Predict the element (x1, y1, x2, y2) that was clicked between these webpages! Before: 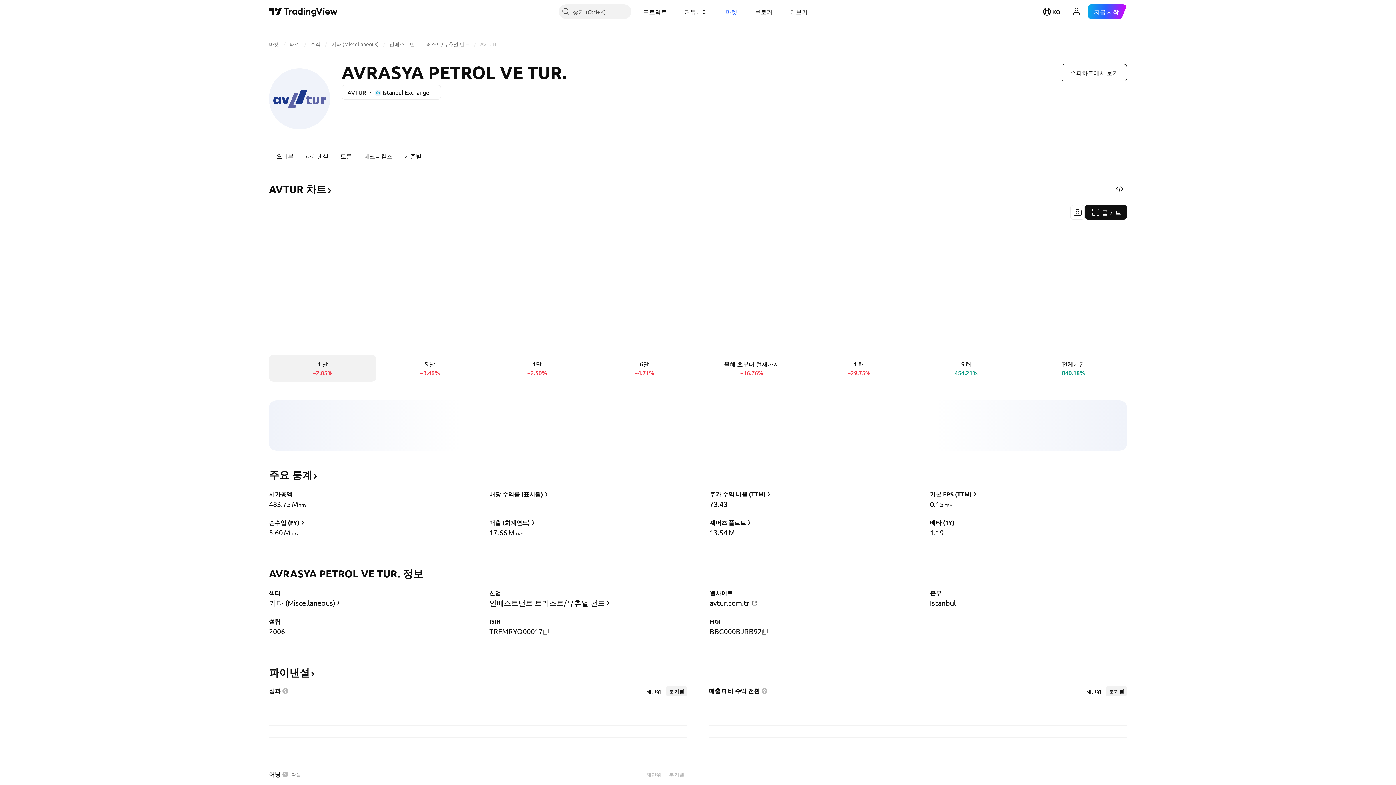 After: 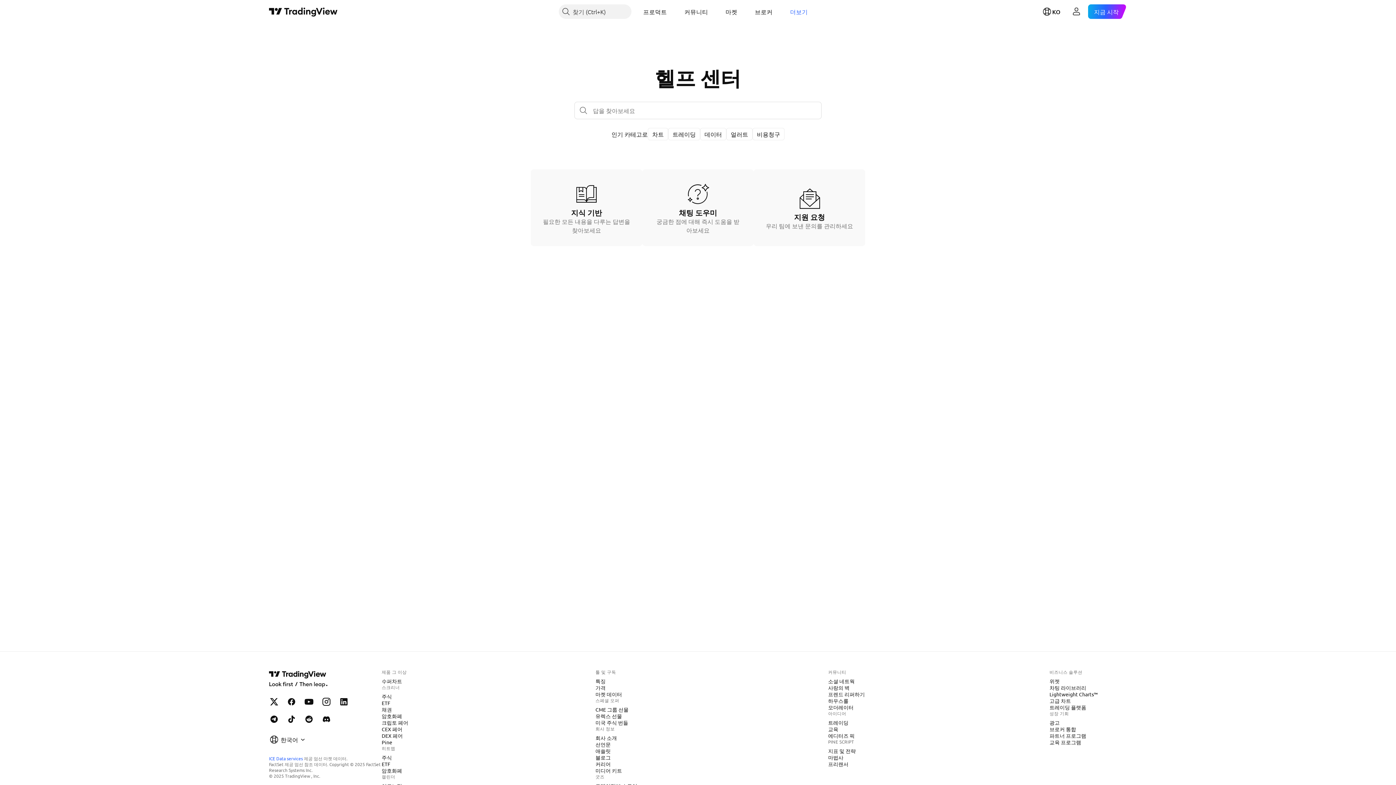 Action: label: 더보기 bbox: (784, 4, 813, 18)